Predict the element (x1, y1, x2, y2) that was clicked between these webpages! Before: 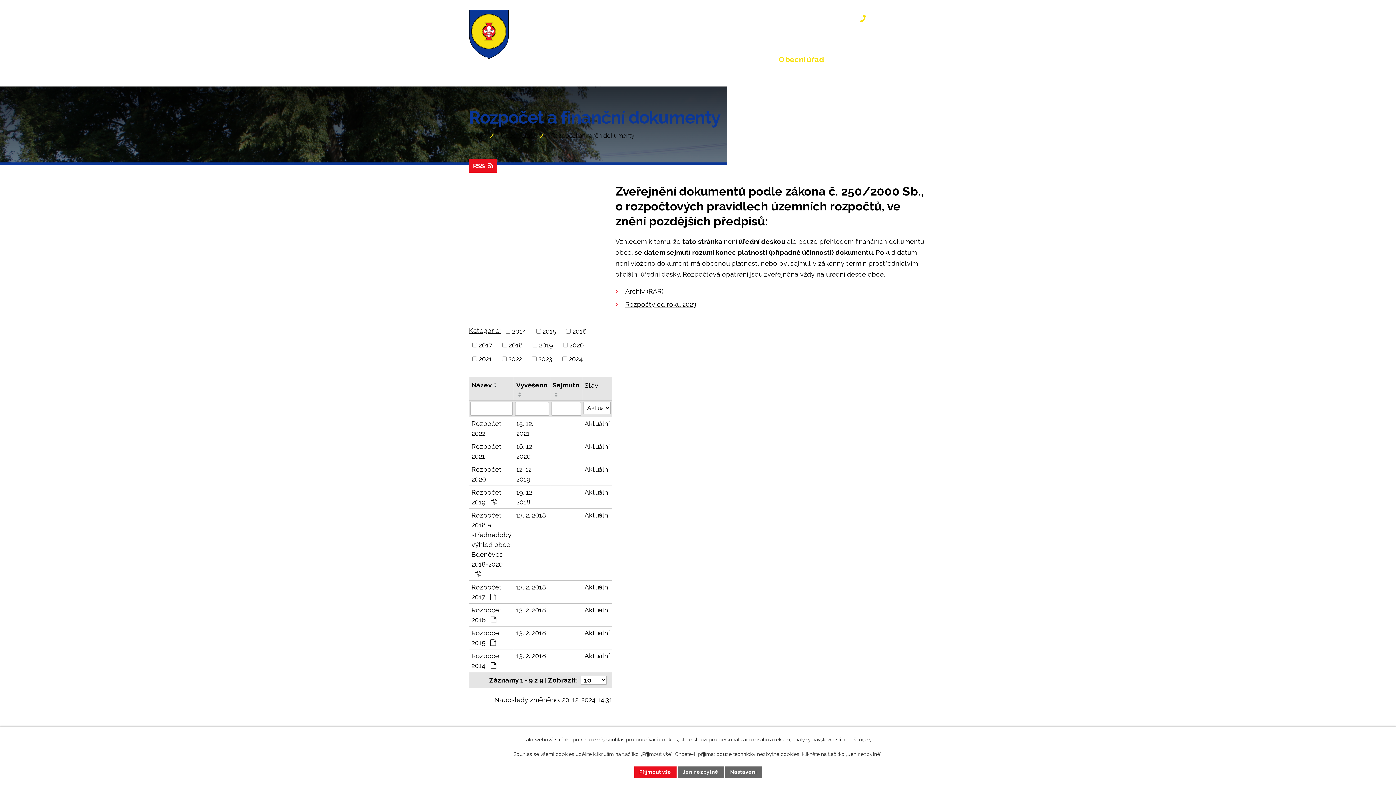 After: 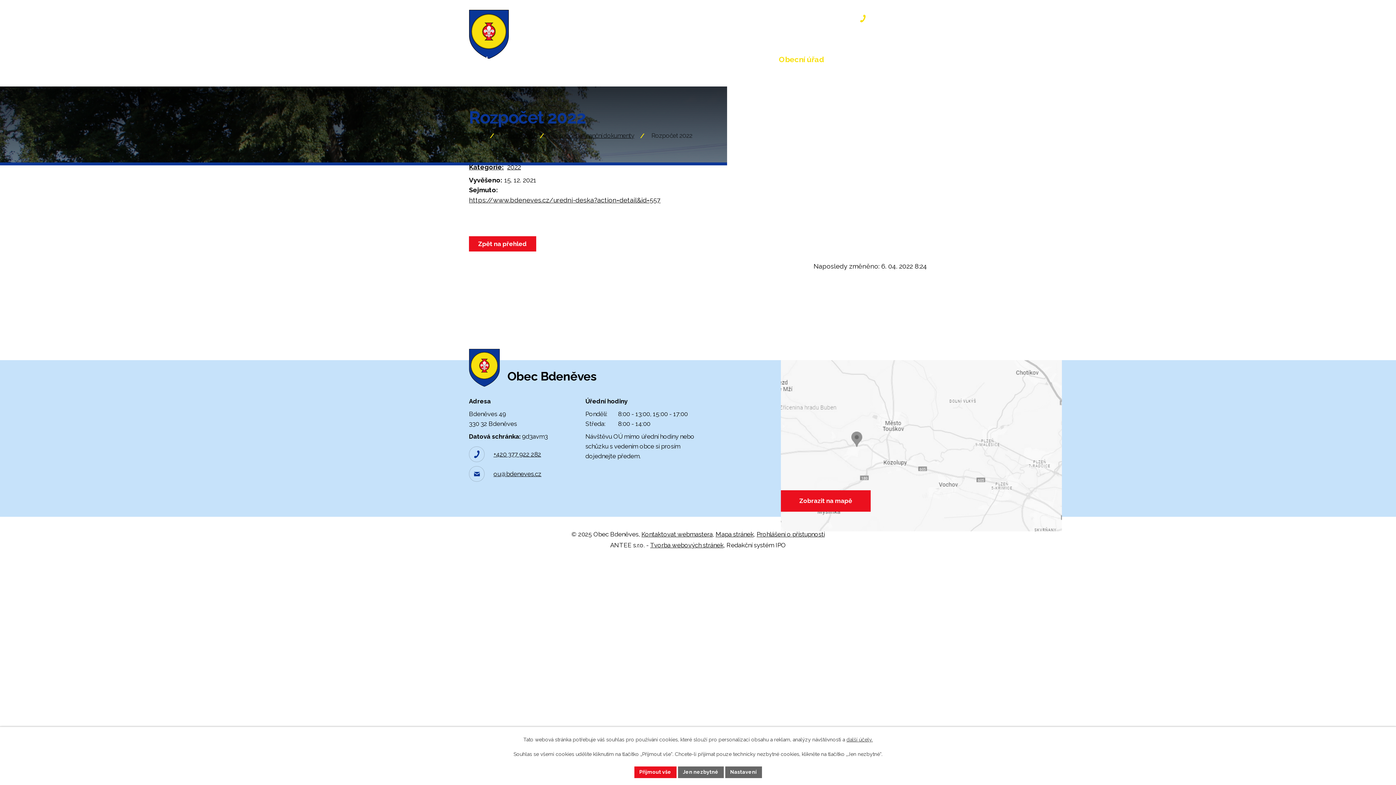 Action: label: Aktuální bbox: (584, 418, 609, 428)